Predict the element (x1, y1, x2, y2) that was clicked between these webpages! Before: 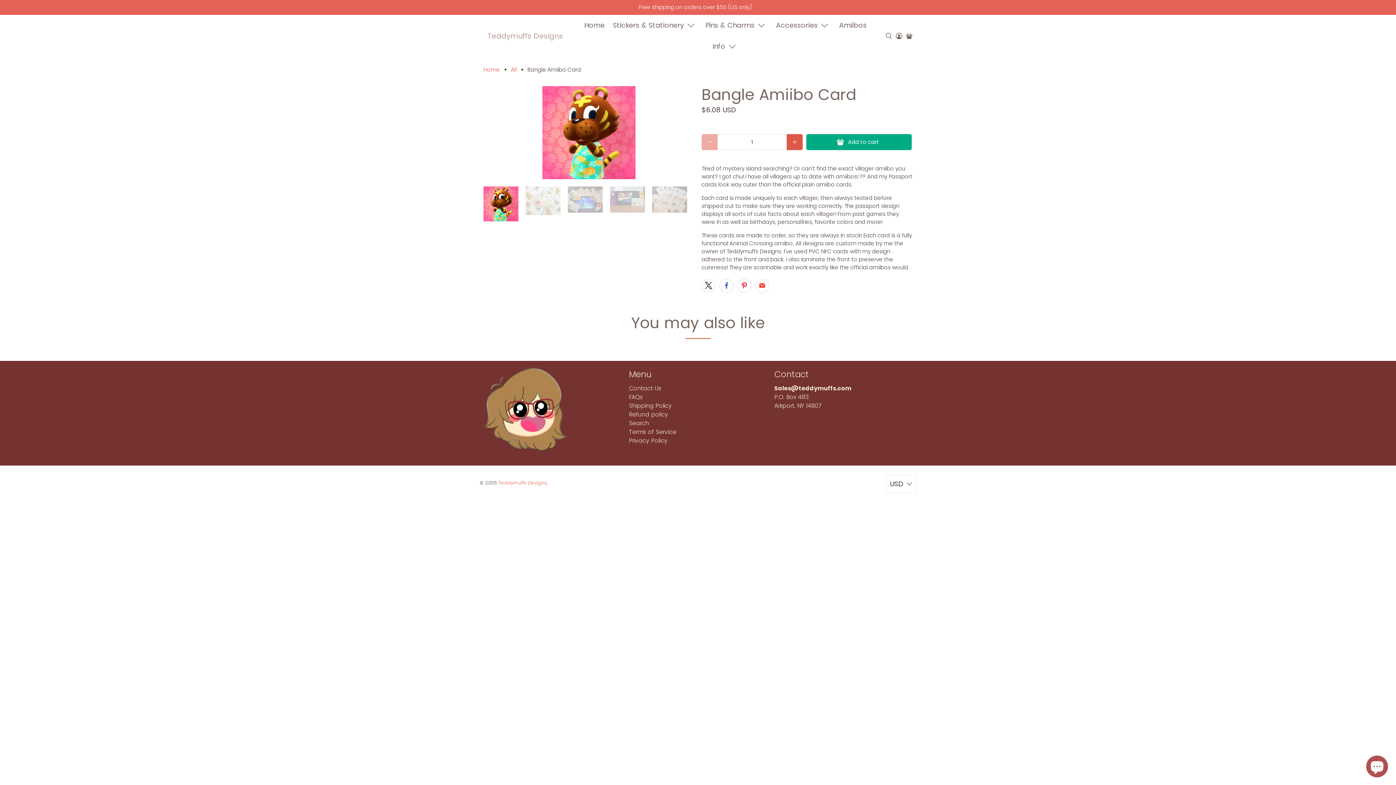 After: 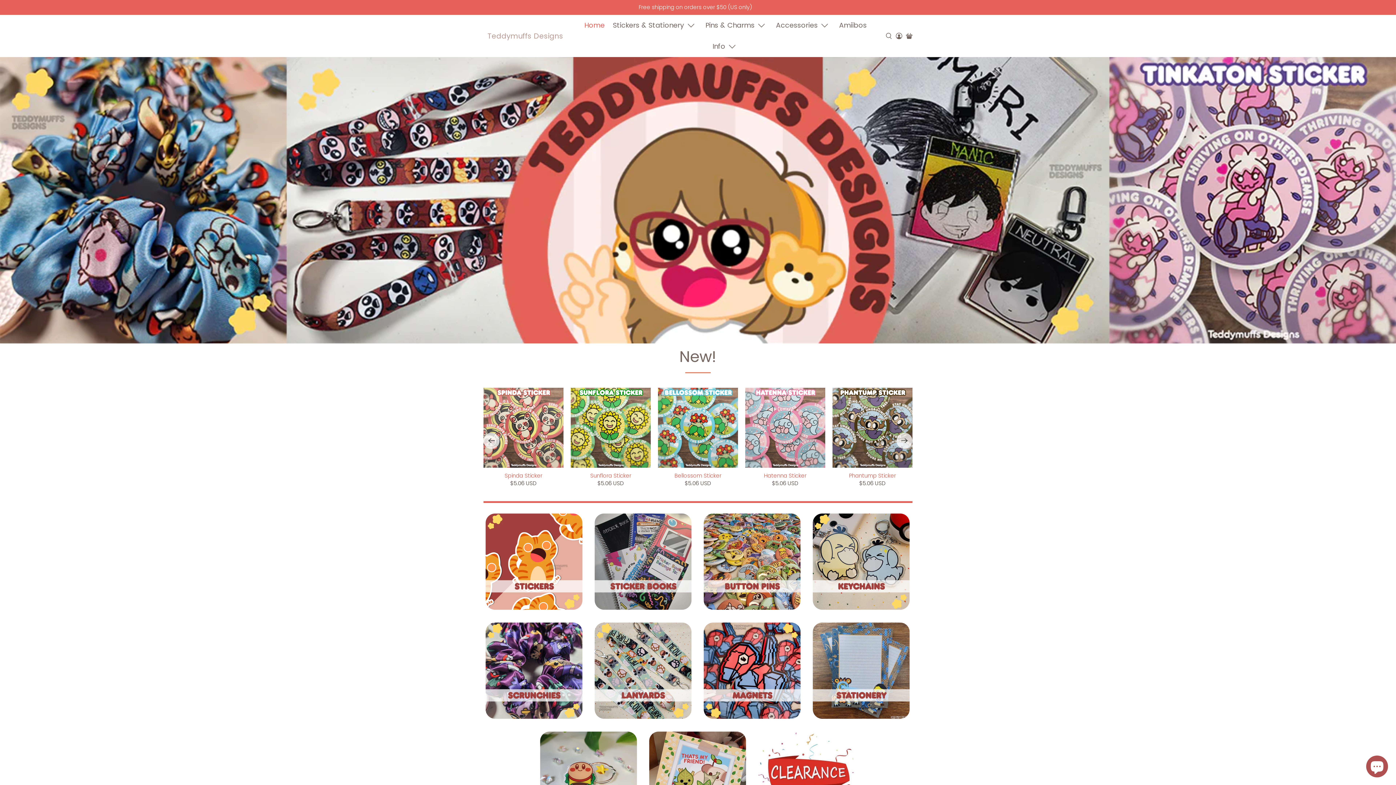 Action: label: Pins & Charms bbox: (701, 14, 772, 35)